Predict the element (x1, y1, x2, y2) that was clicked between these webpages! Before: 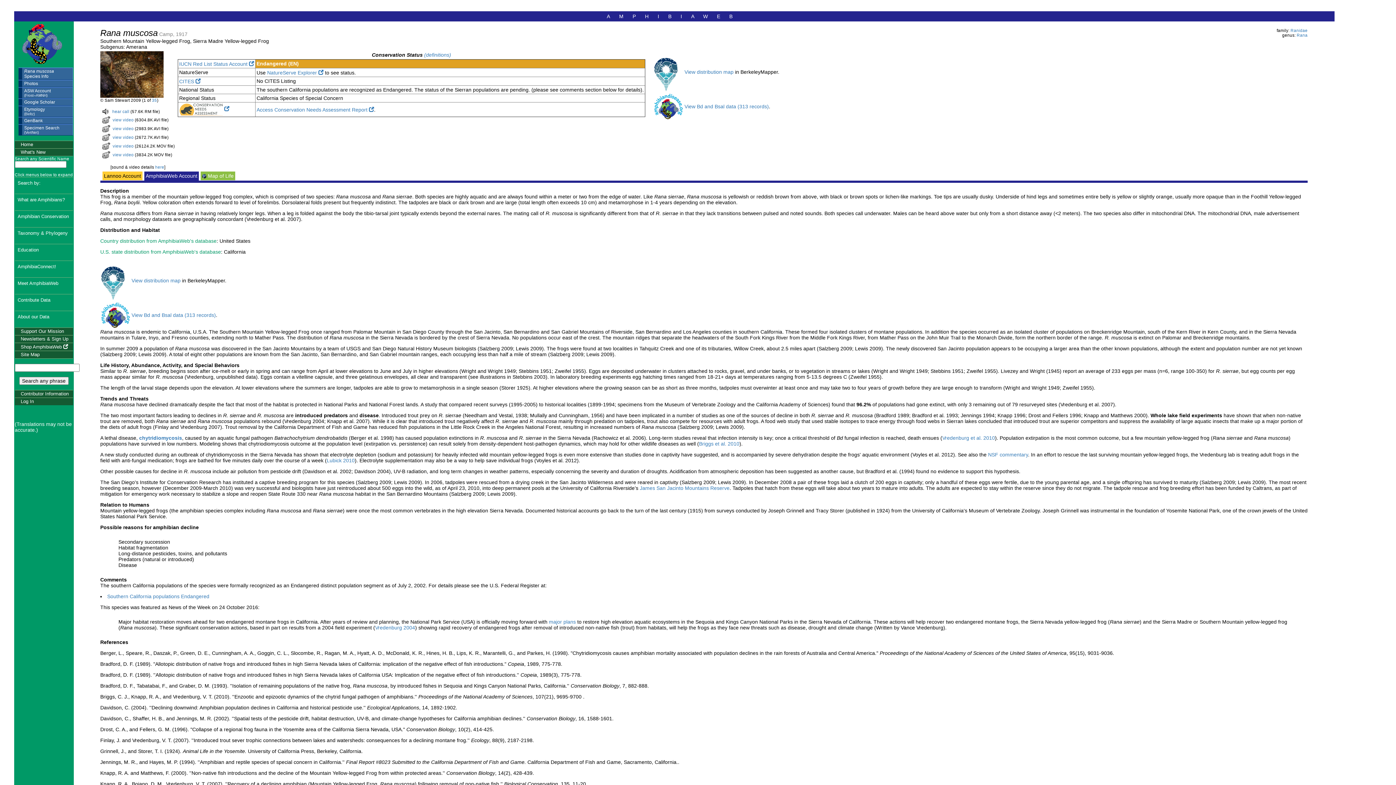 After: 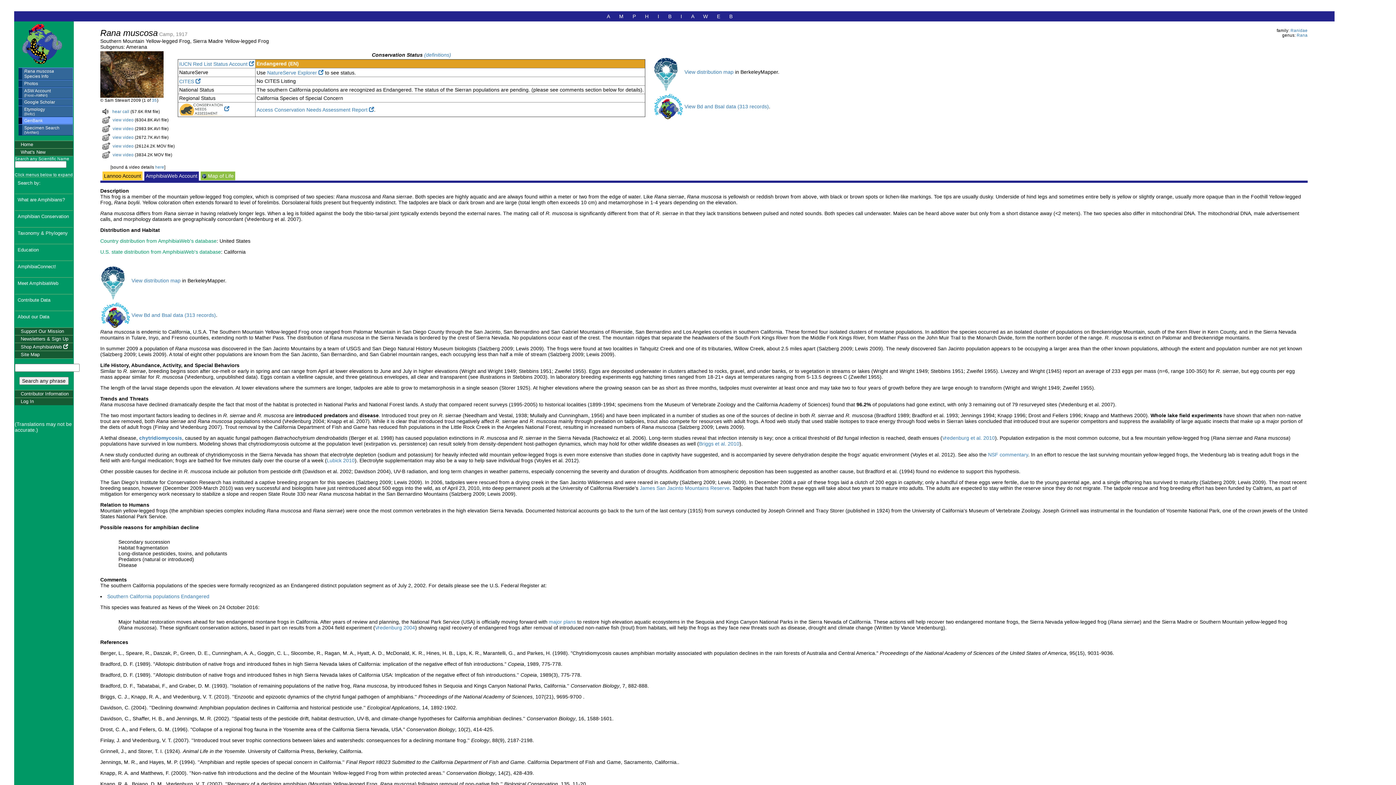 Action: bbox: (18, 117, 72, 124) label: GenBank